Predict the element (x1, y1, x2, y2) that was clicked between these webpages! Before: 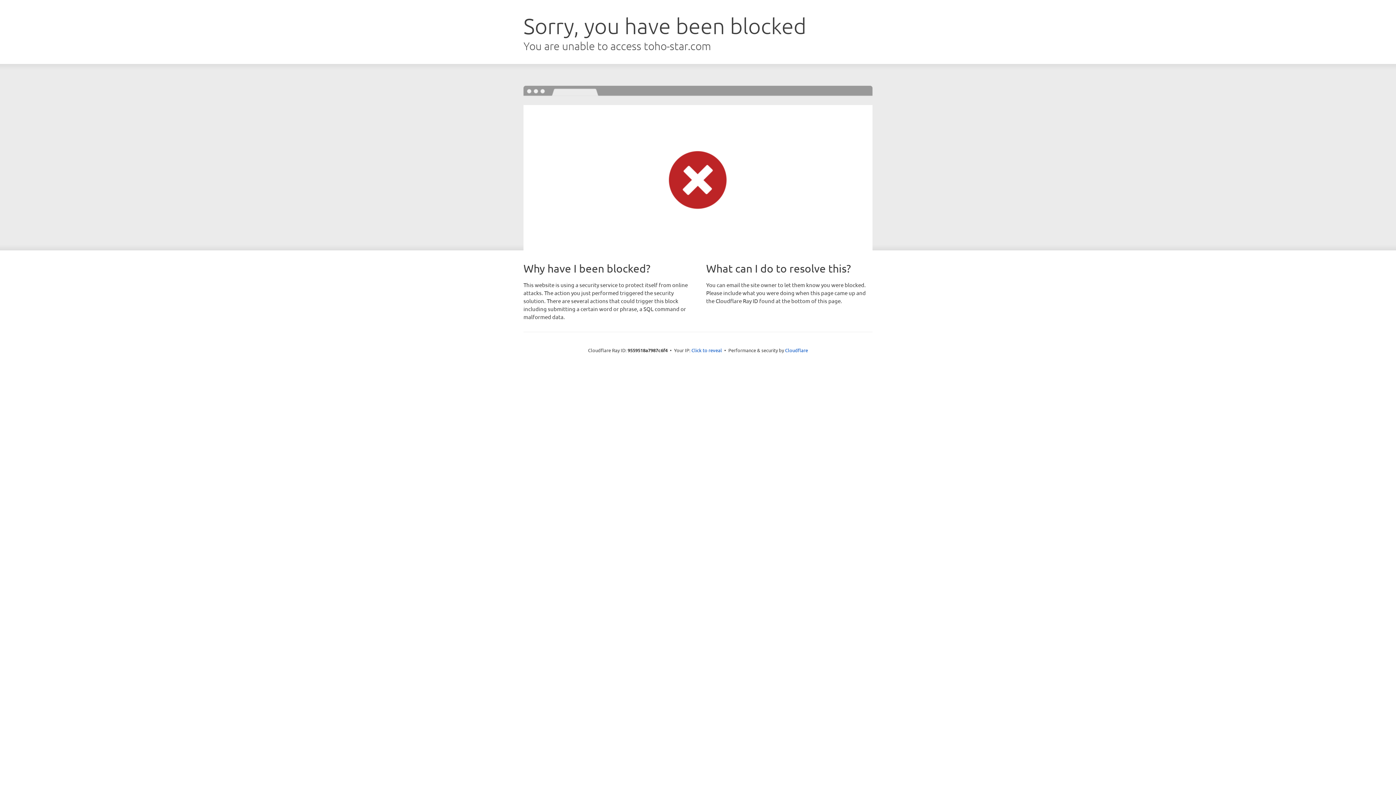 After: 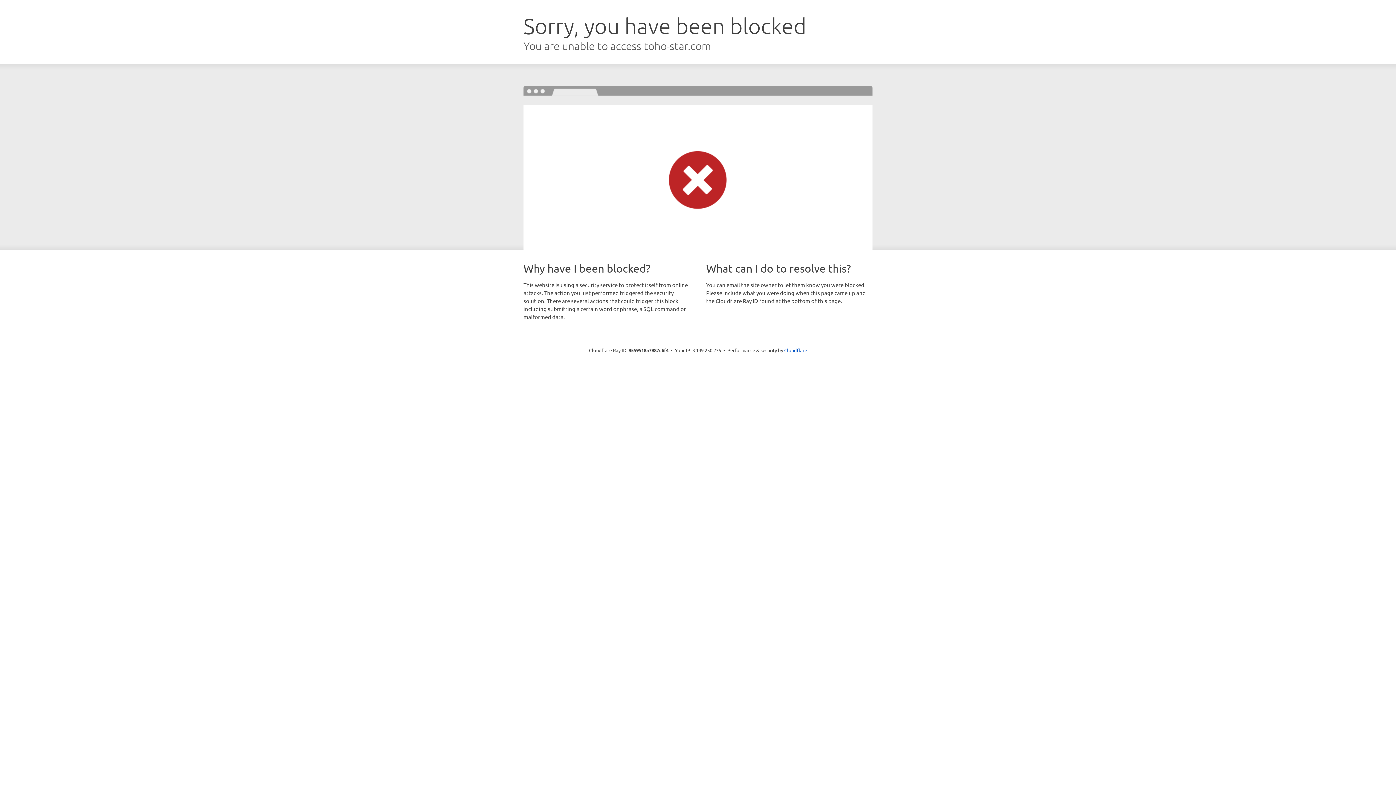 Action: bbox: (691, 346, 722, 353) label: Click to reveal